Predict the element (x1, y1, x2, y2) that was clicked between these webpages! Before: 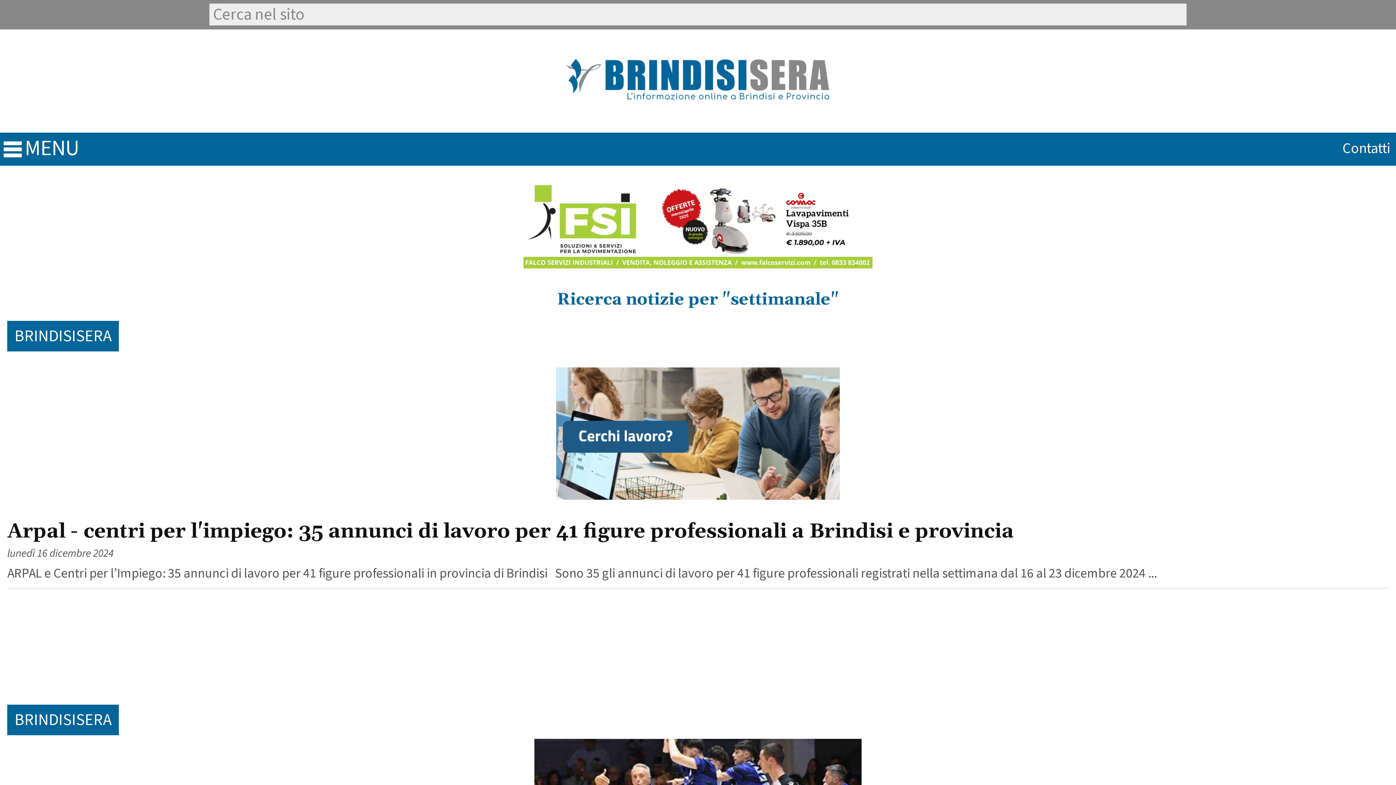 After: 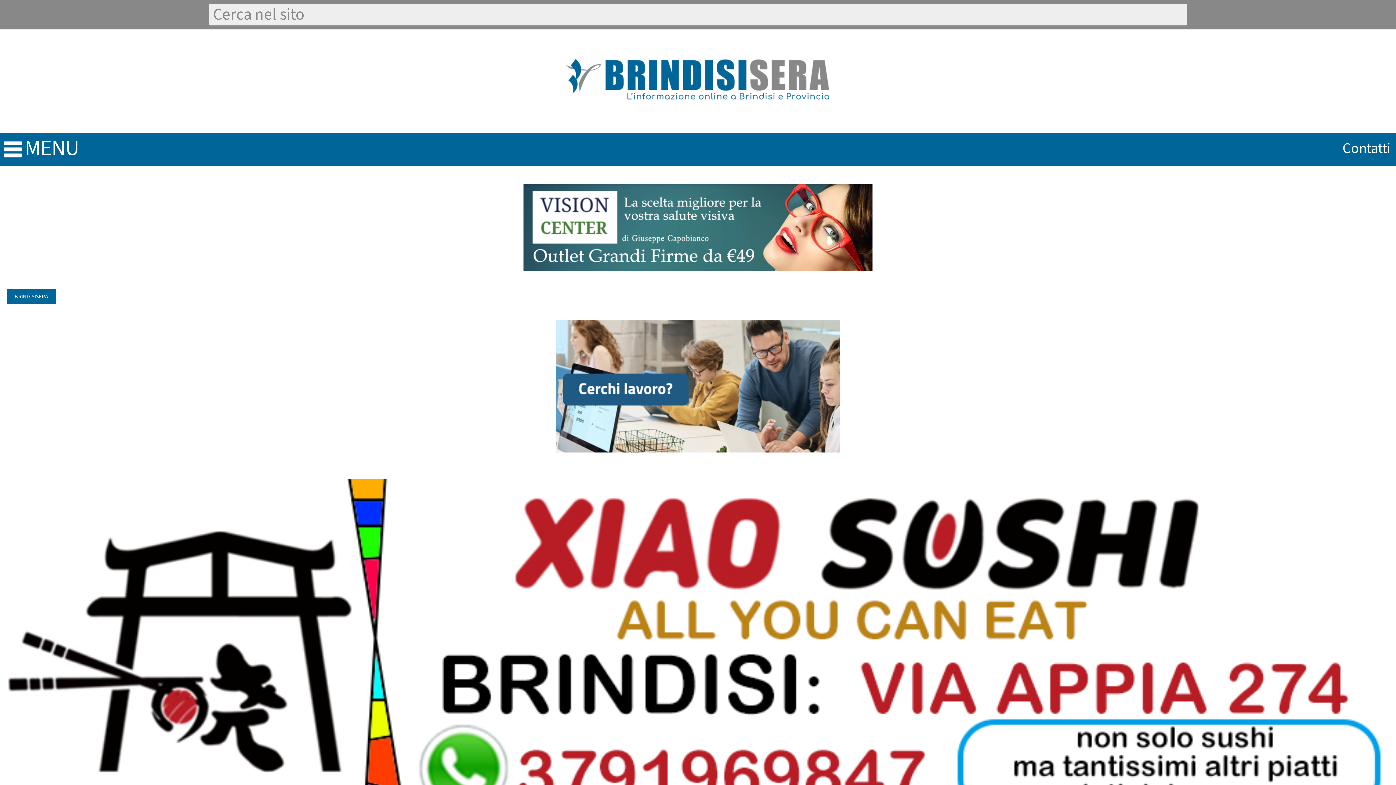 Action: bbox: (7, 519, 1014, 544) label: Arpal - centri per l'impiego: 35 annunci di lavoro per 41 figure professionali a Brindisi e provincia